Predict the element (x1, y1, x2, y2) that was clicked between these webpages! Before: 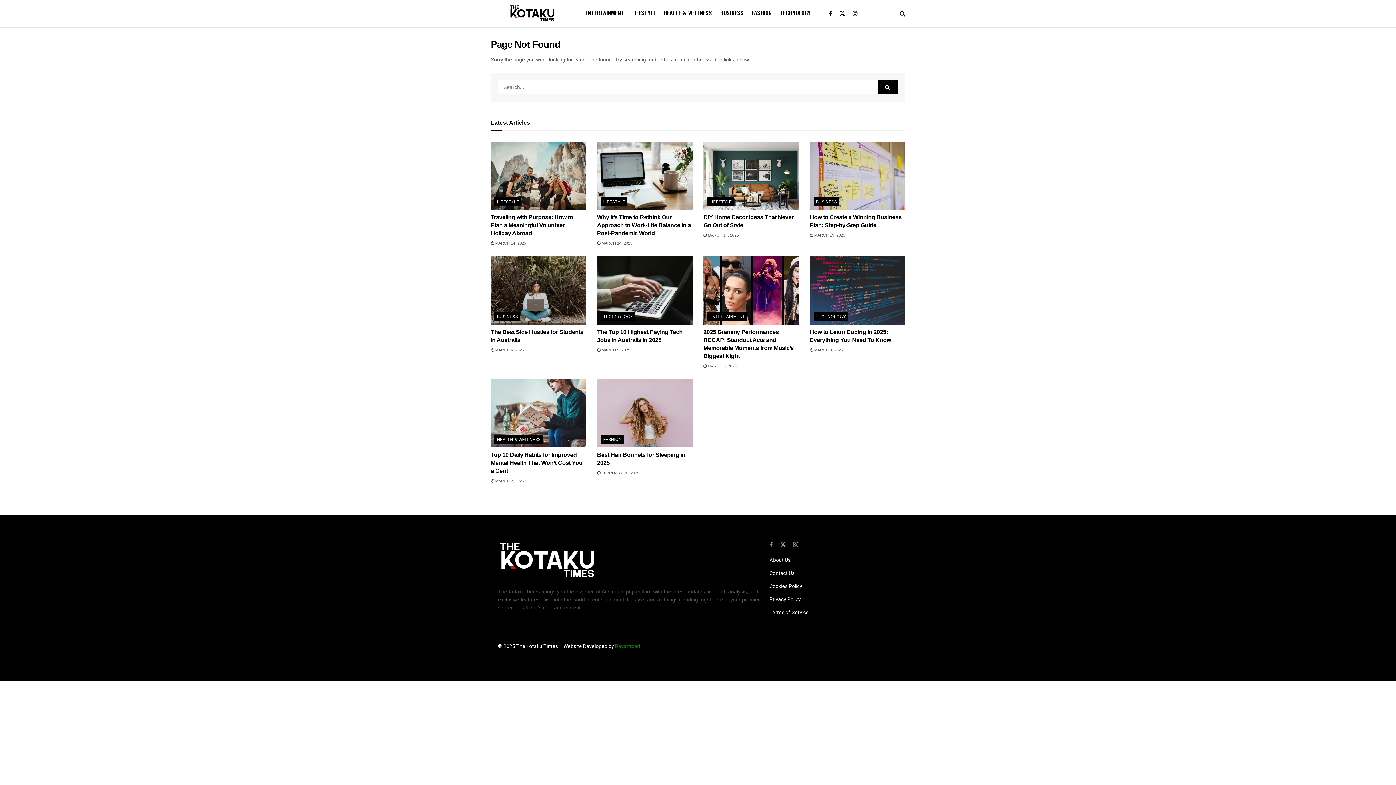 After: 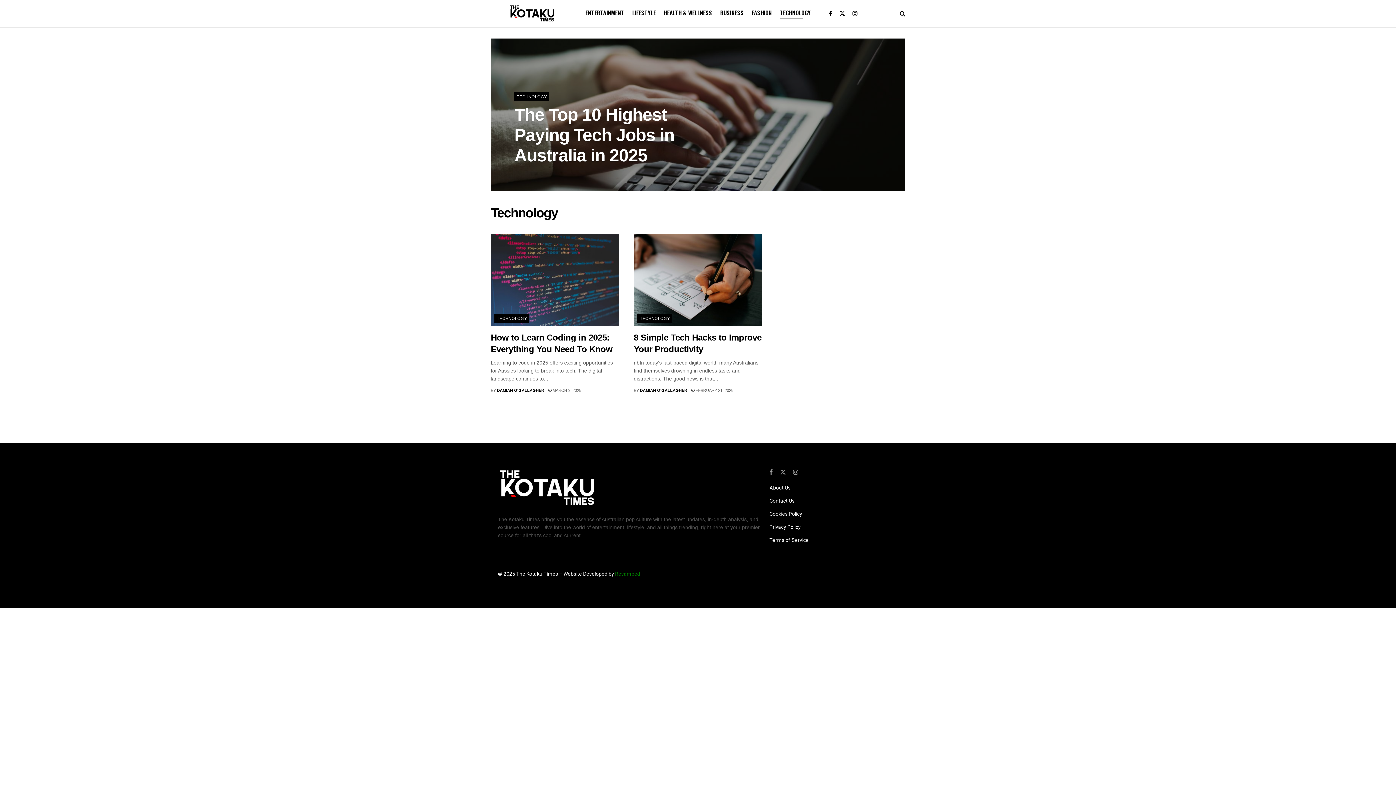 Action: bbox: (813, 312, 848, 321) label: TECHNOLOGY